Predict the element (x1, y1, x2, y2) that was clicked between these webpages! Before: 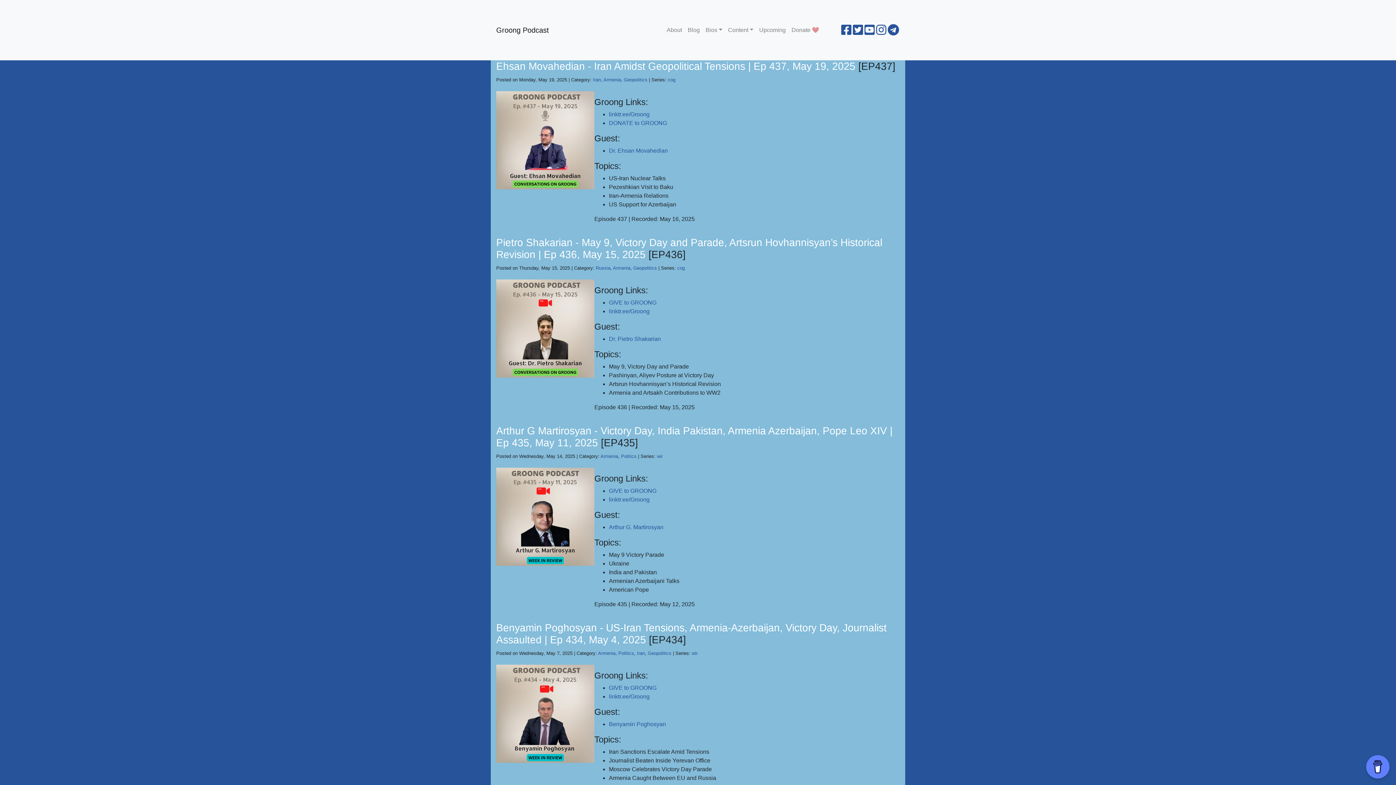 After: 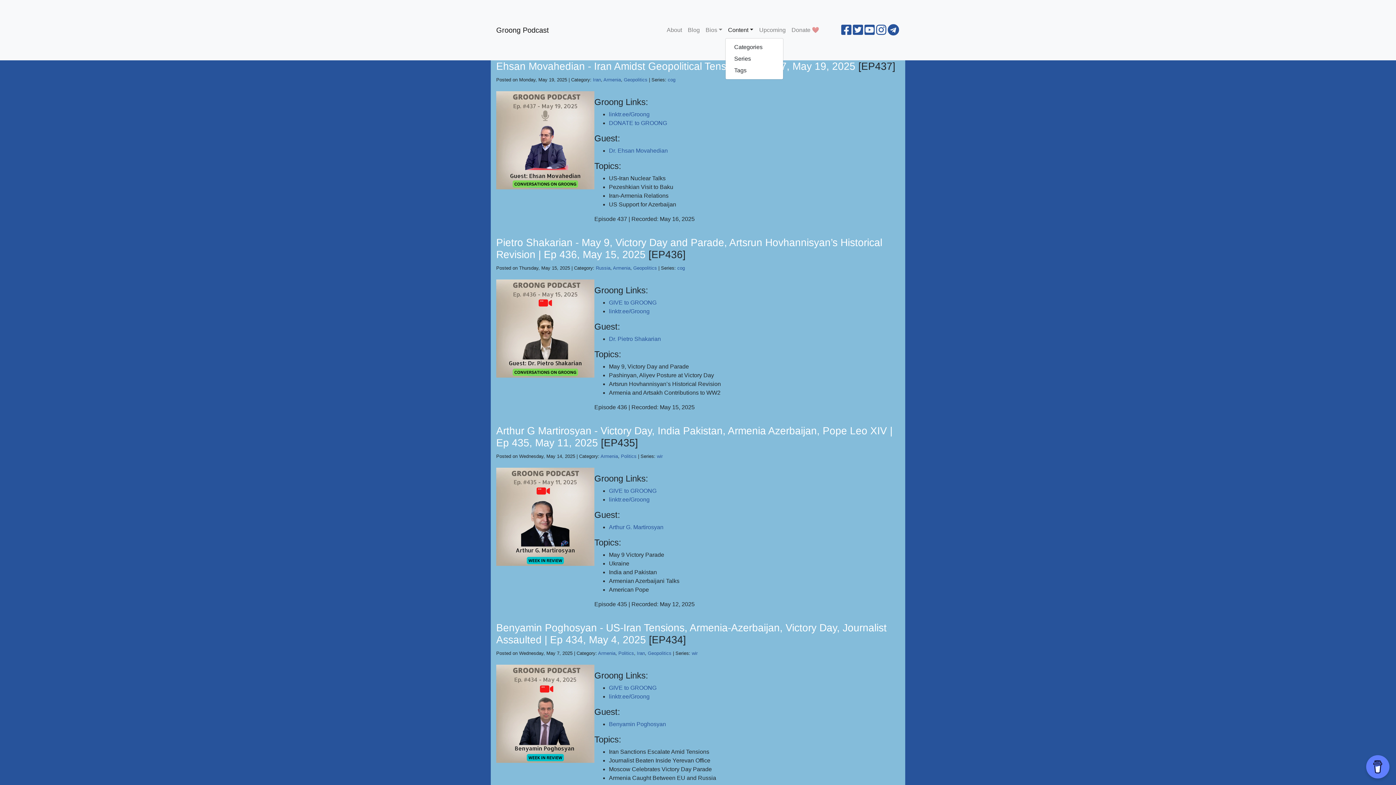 Action: label: Content bbox: (725, 22, 756, 37)